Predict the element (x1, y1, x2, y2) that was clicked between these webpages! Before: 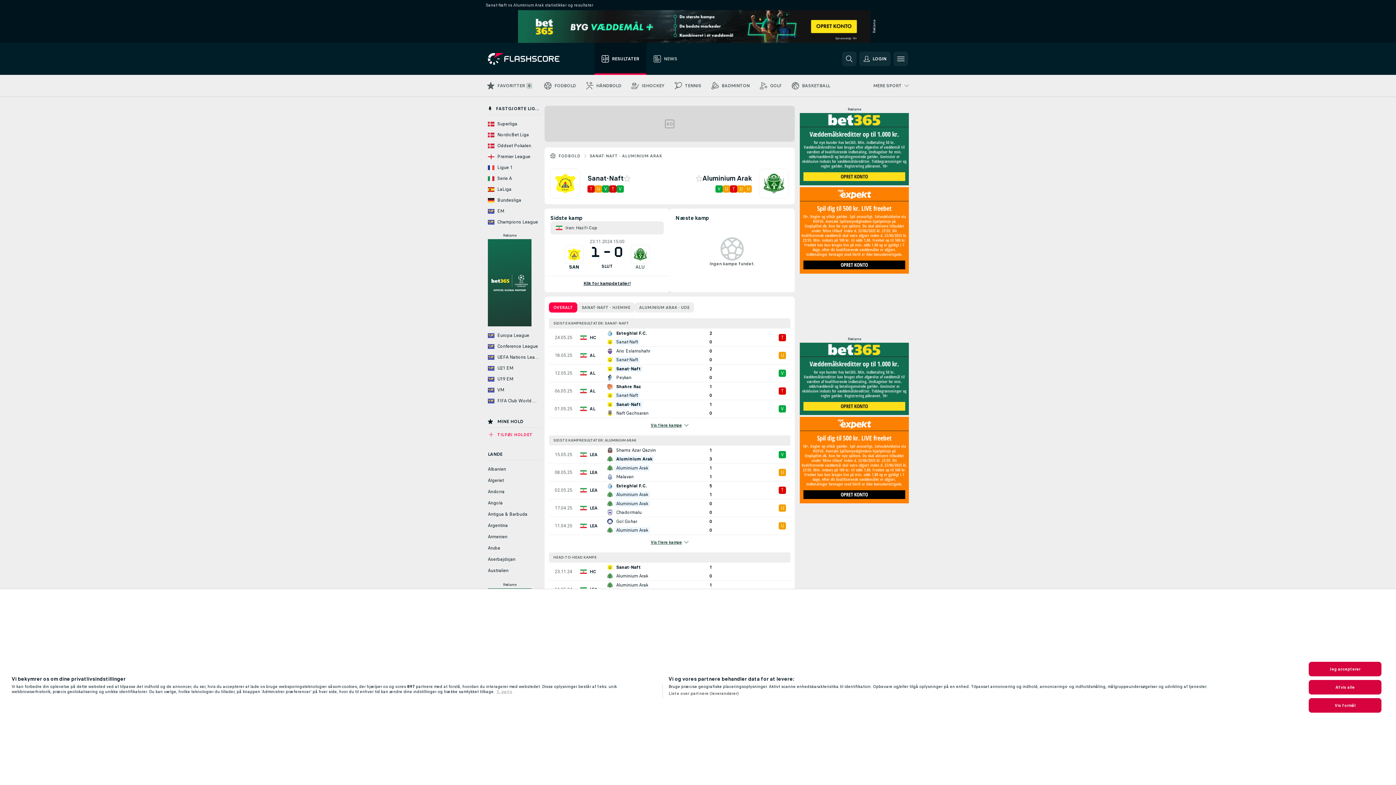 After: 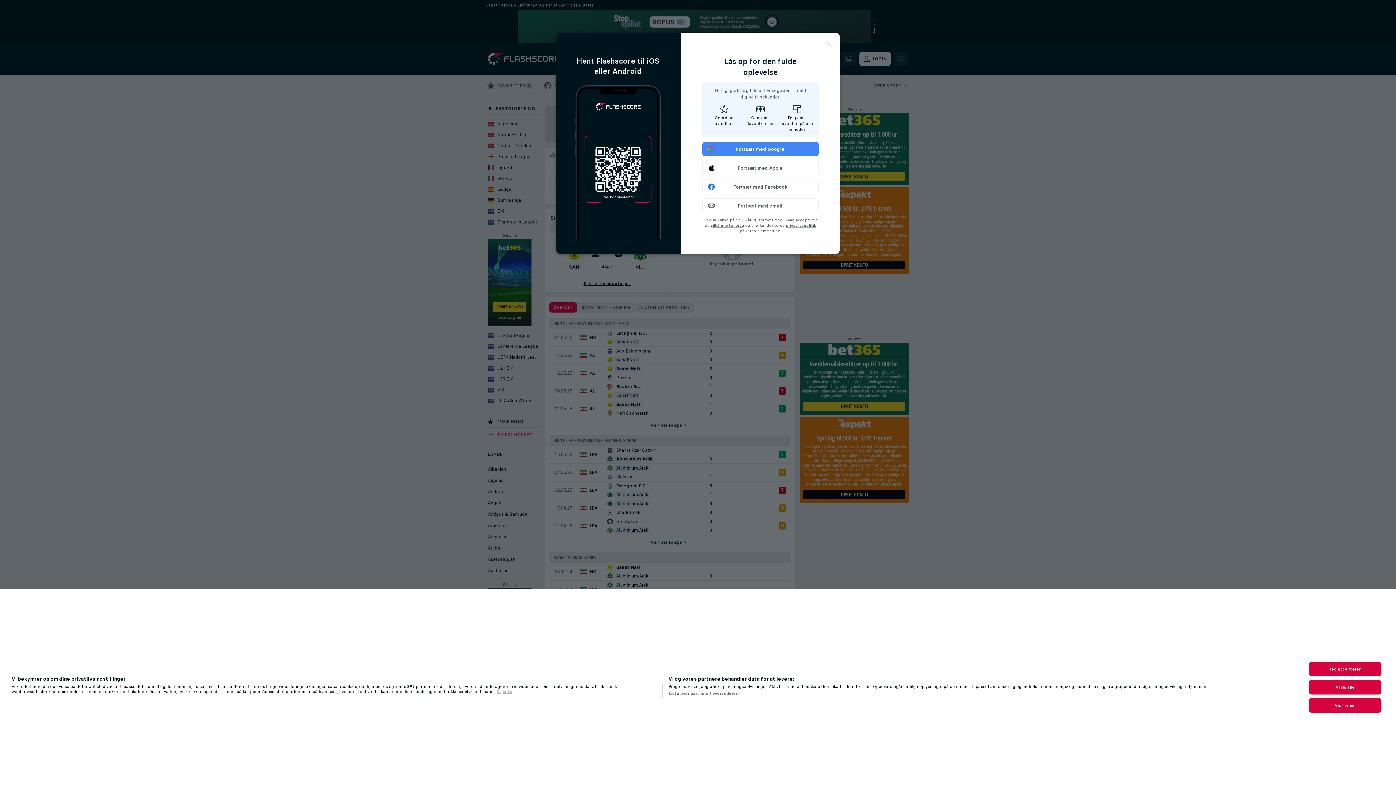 Action: bbox: (859, 51, 890, 66) label: LOGIN